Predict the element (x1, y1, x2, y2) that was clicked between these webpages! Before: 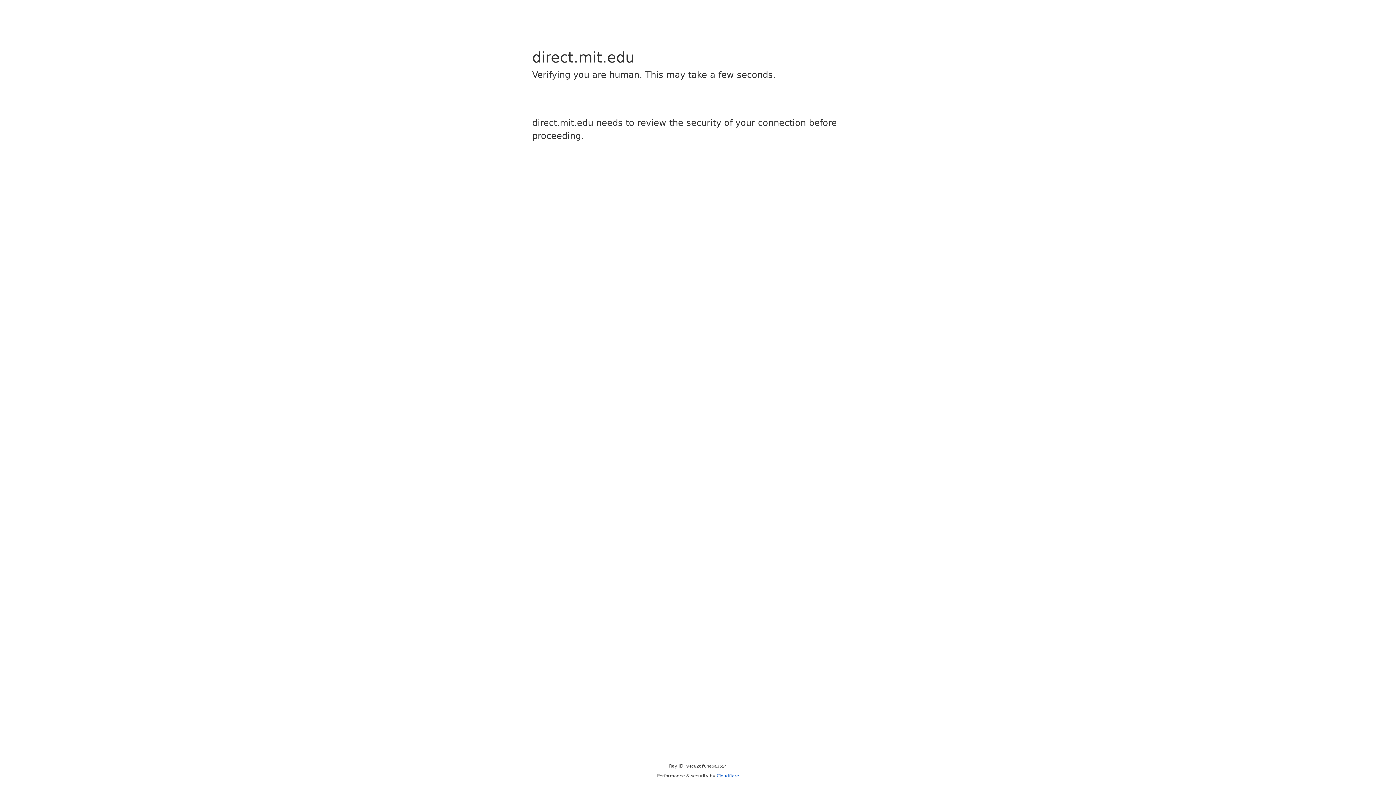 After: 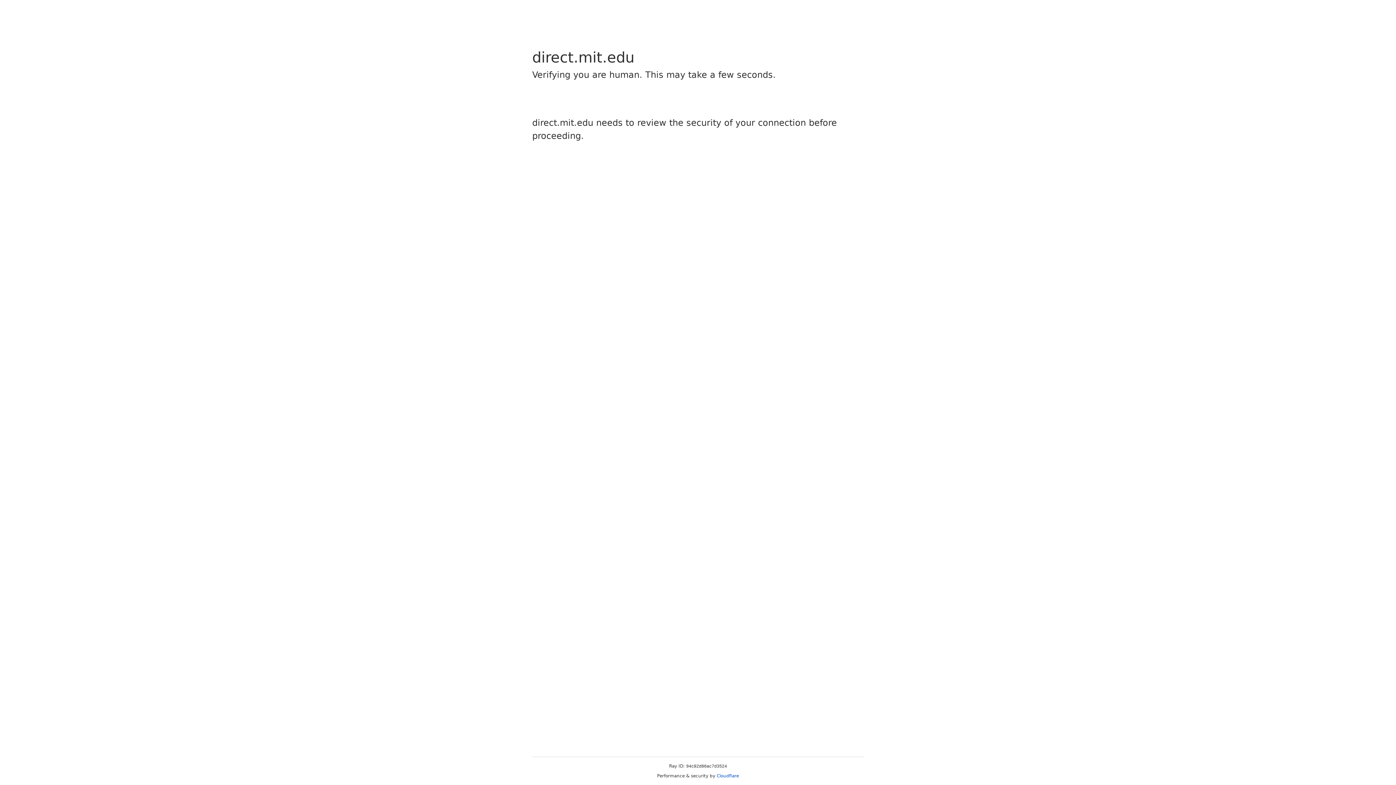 Action: bbox: (716, 773, 739, 778) label: Cloudflare